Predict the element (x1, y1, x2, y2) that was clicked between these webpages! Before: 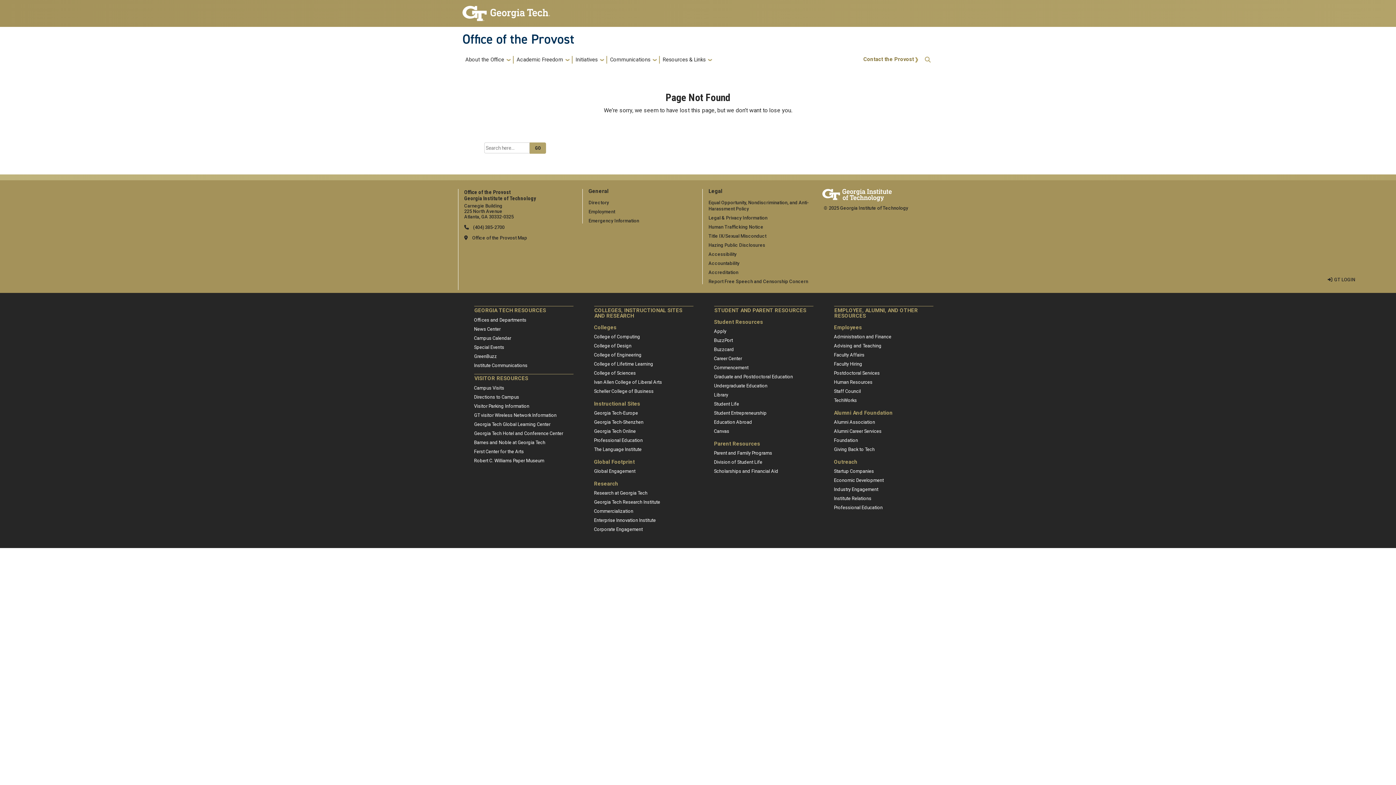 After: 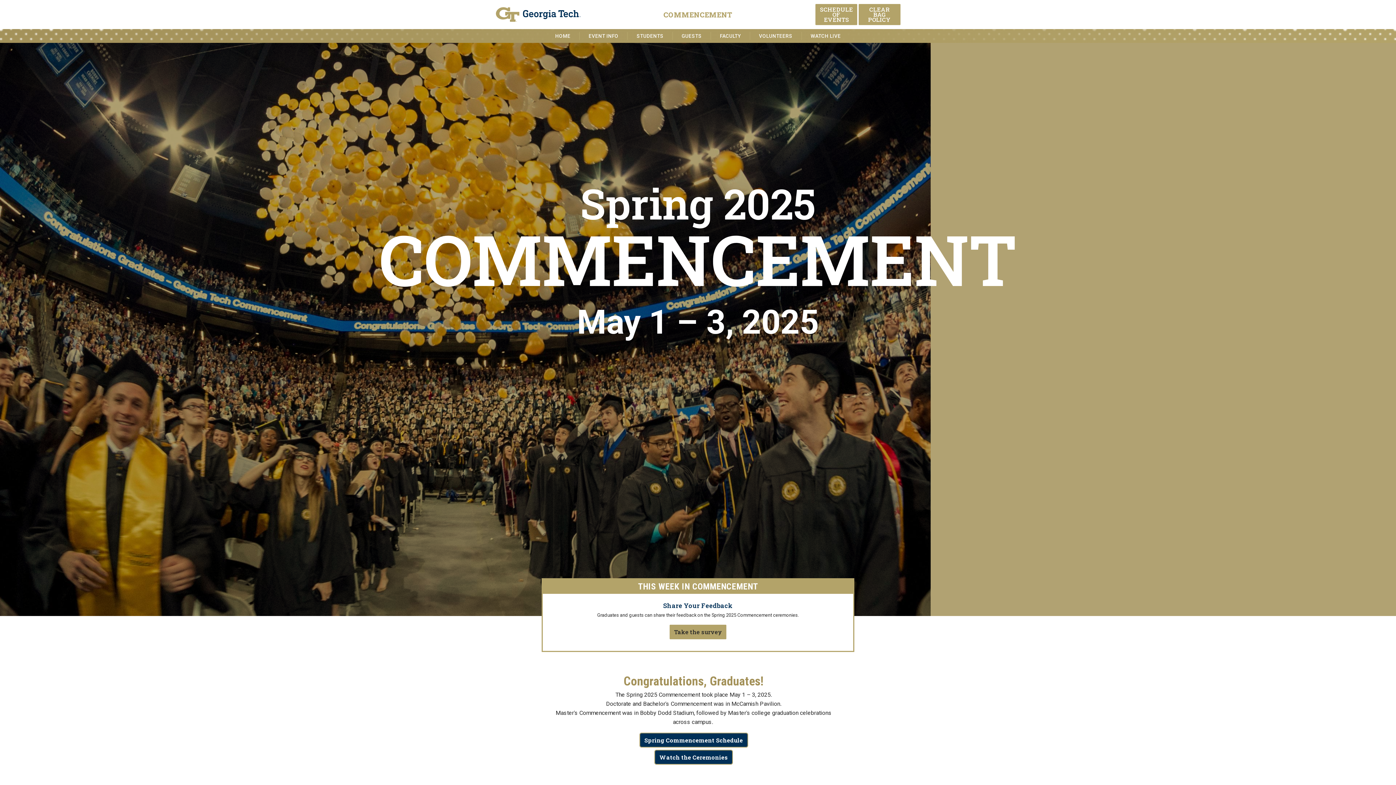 Action: bbox: (714, 365, 748, 370) label: Commencement